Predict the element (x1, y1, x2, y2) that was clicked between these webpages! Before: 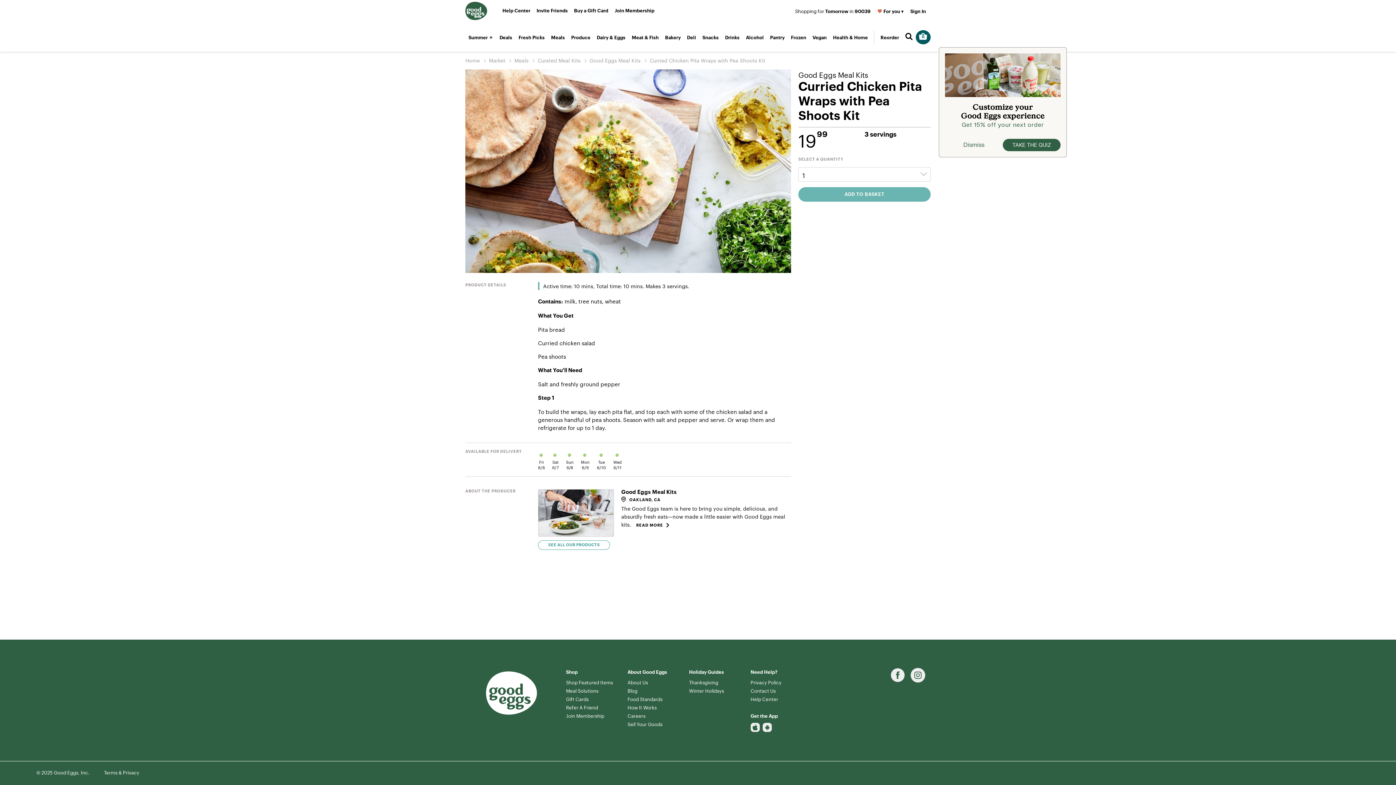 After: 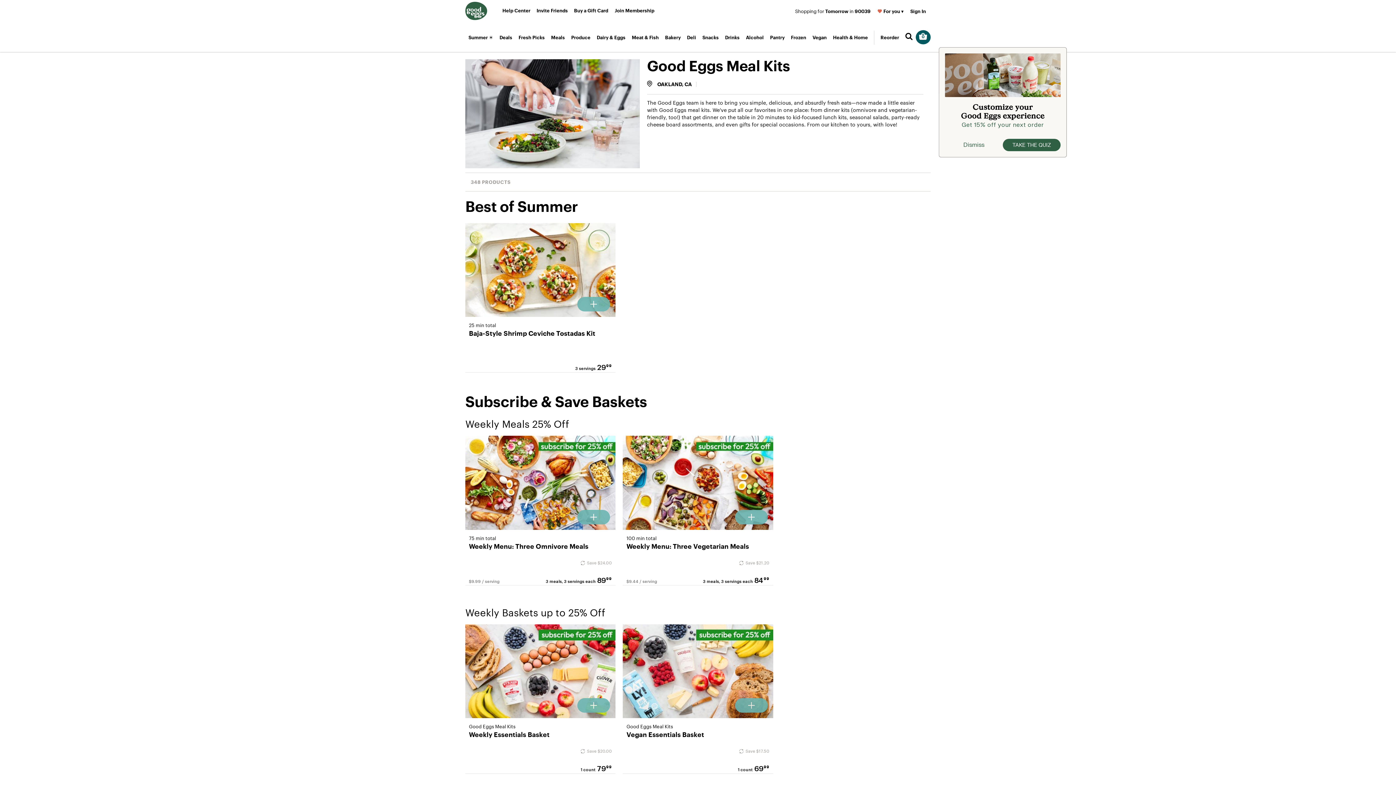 Action: label: Good Eggs Meal Kits bbox: (798, 72, 868, 79)